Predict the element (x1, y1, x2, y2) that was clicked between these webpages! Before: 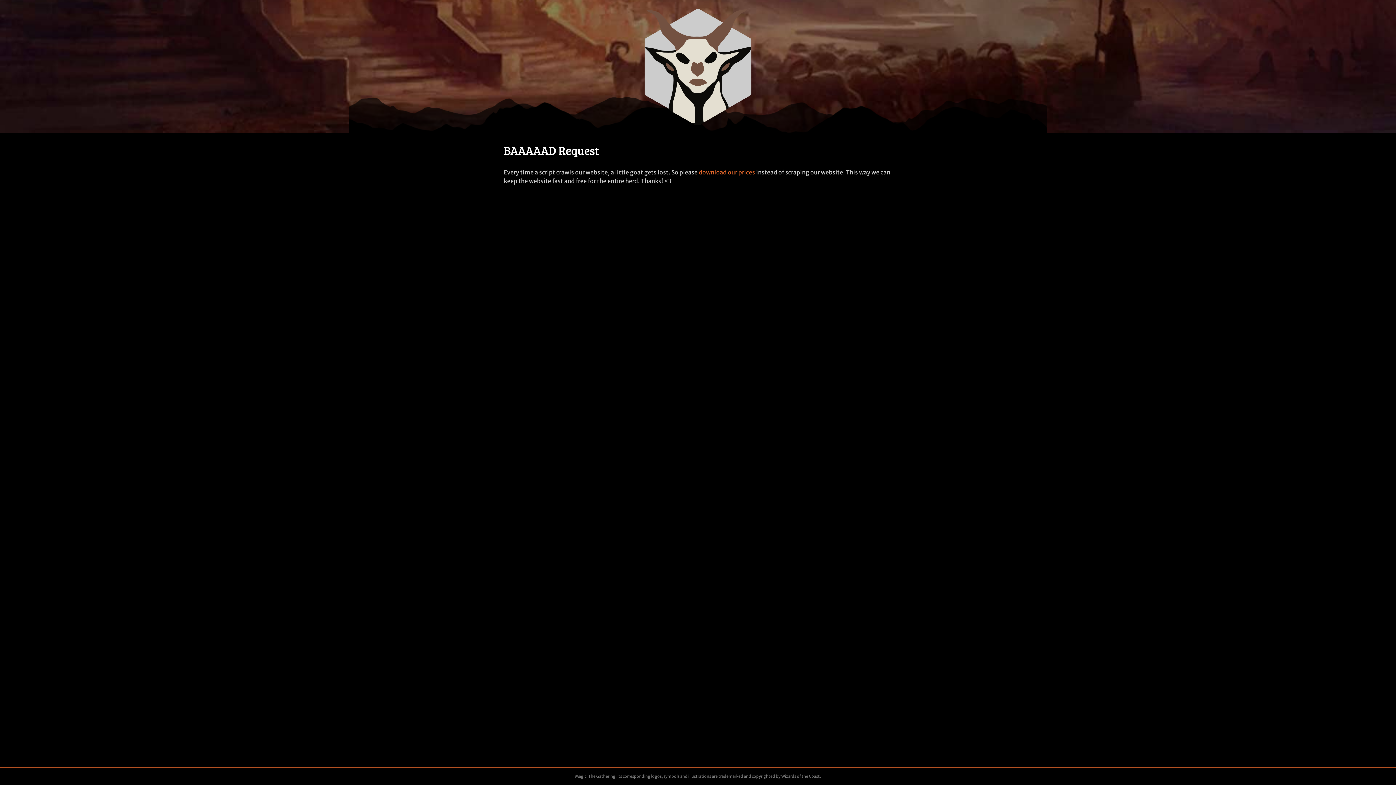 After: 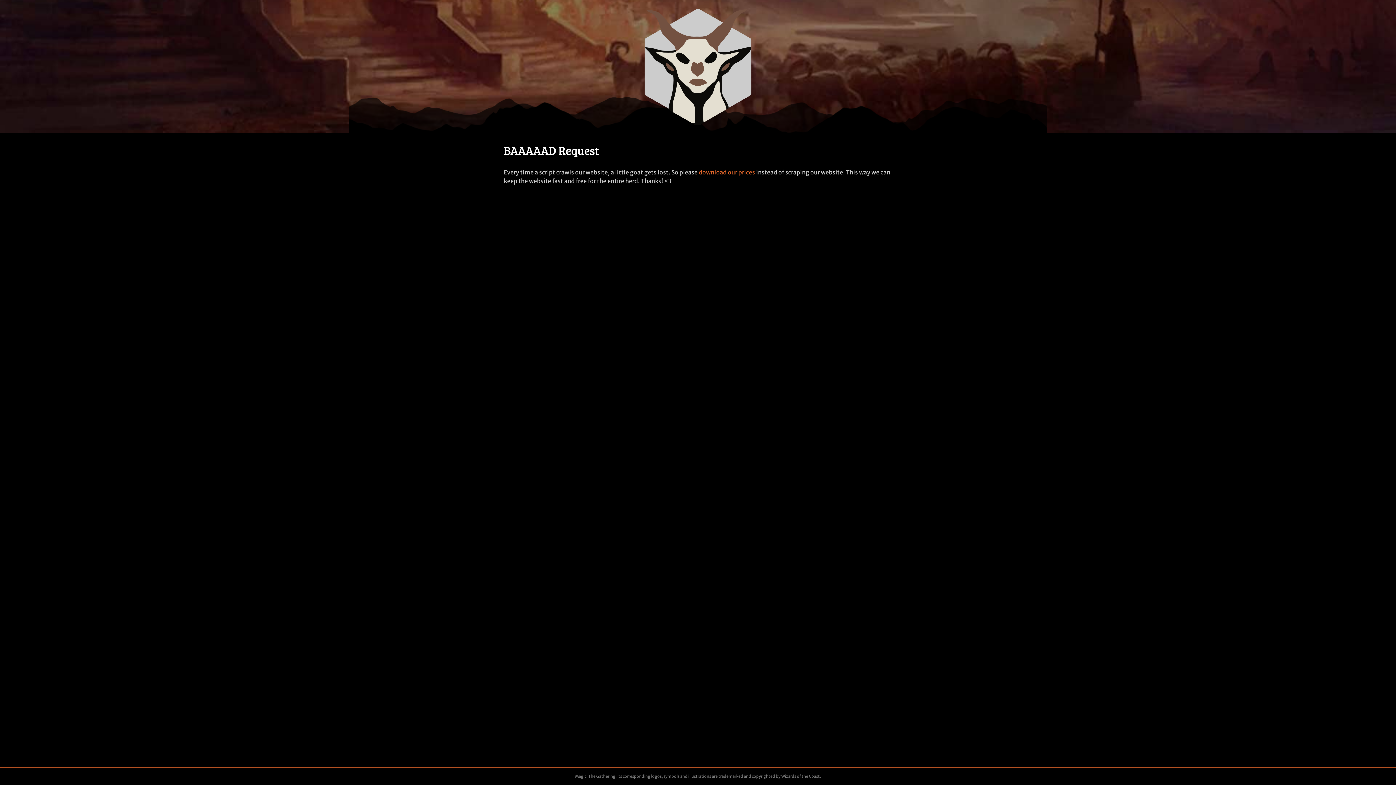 Action: bbox: (698, 168, 755, 176) label: download our prices